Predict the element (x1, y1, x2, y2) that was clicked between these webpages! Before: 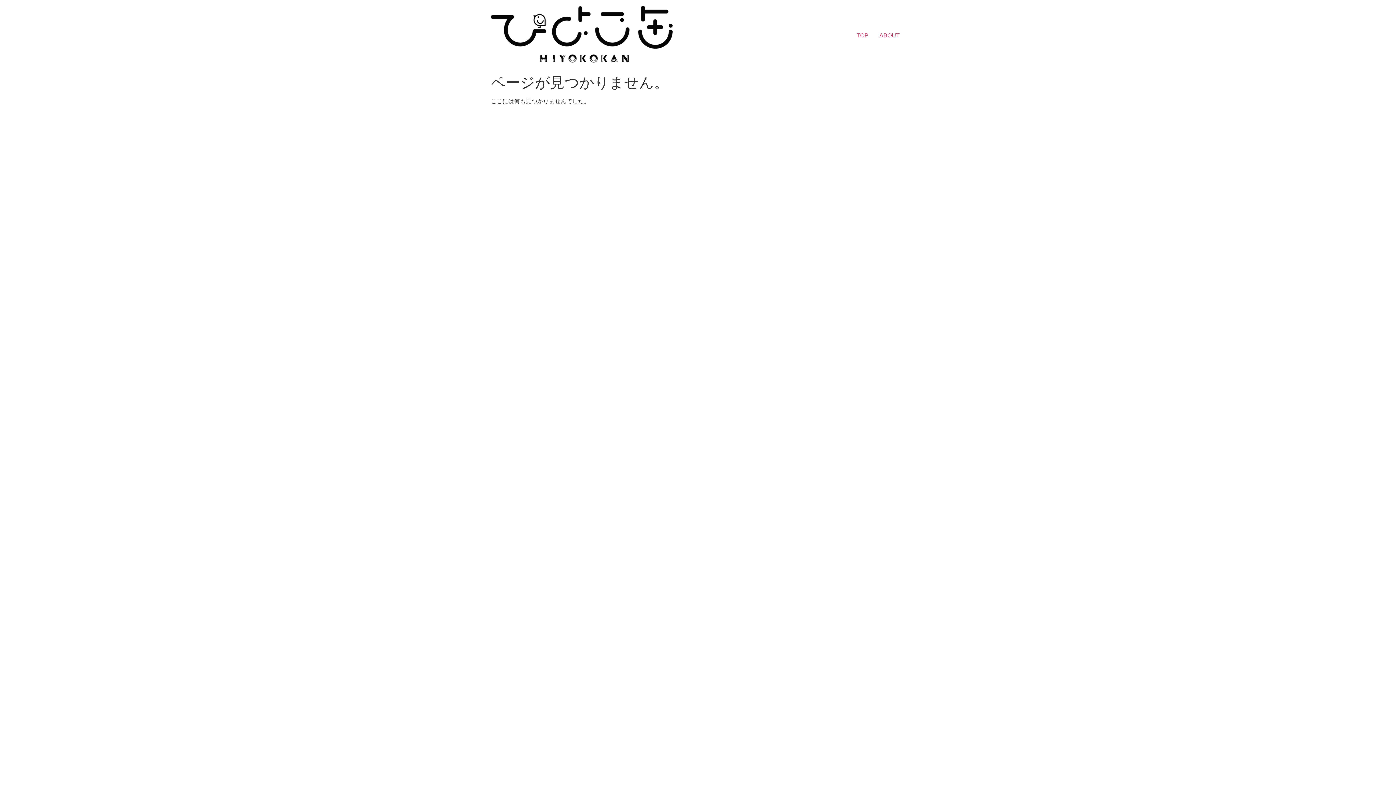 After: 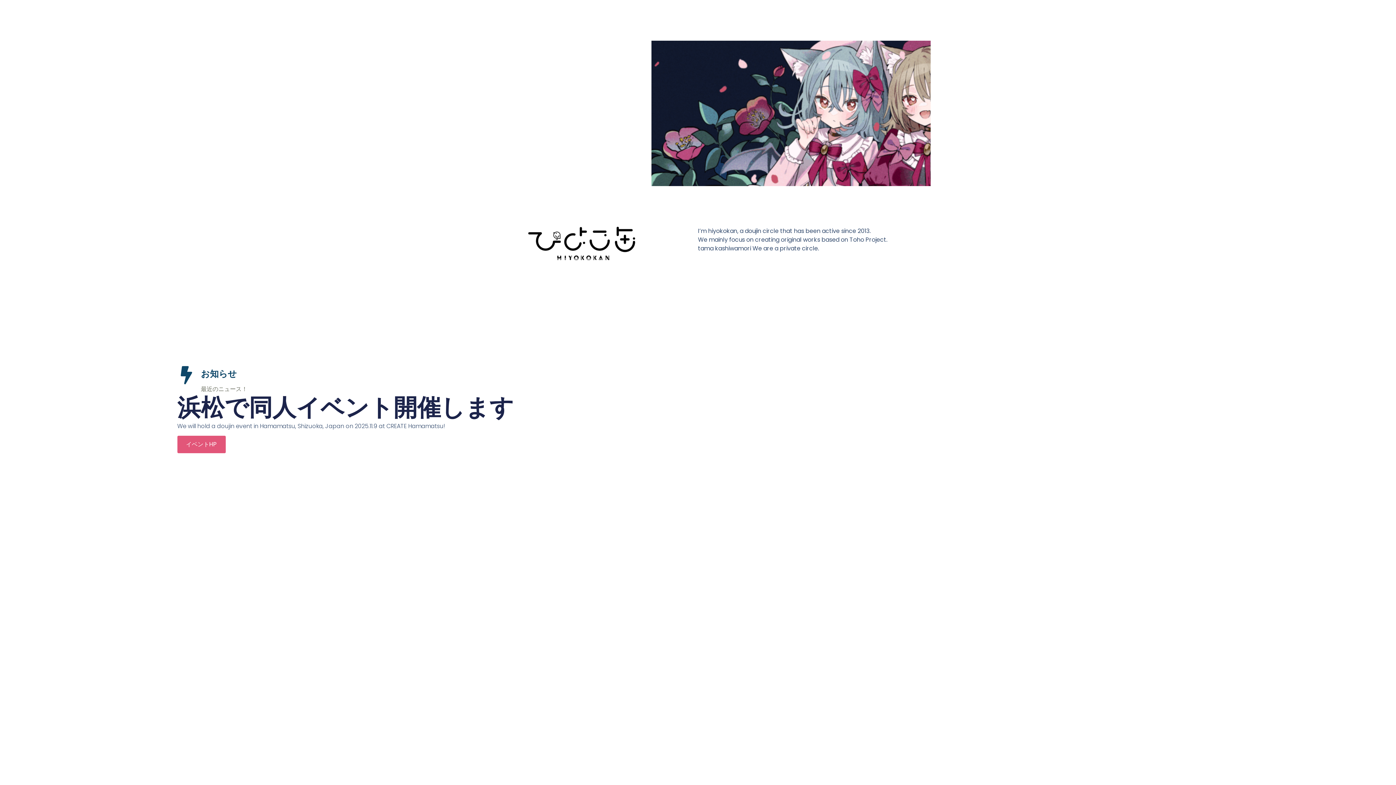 Action: label: TOP bbox: (851, 28, 874, 42)